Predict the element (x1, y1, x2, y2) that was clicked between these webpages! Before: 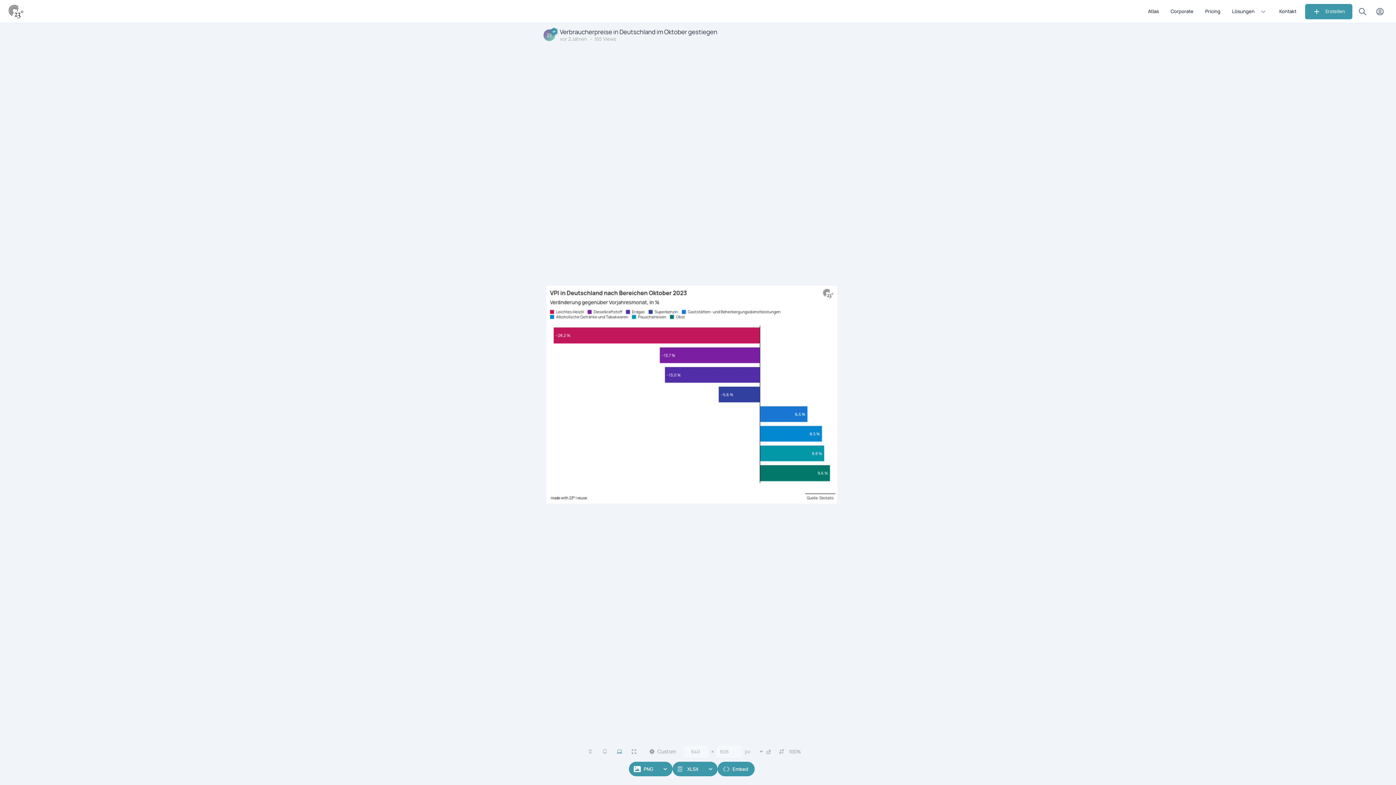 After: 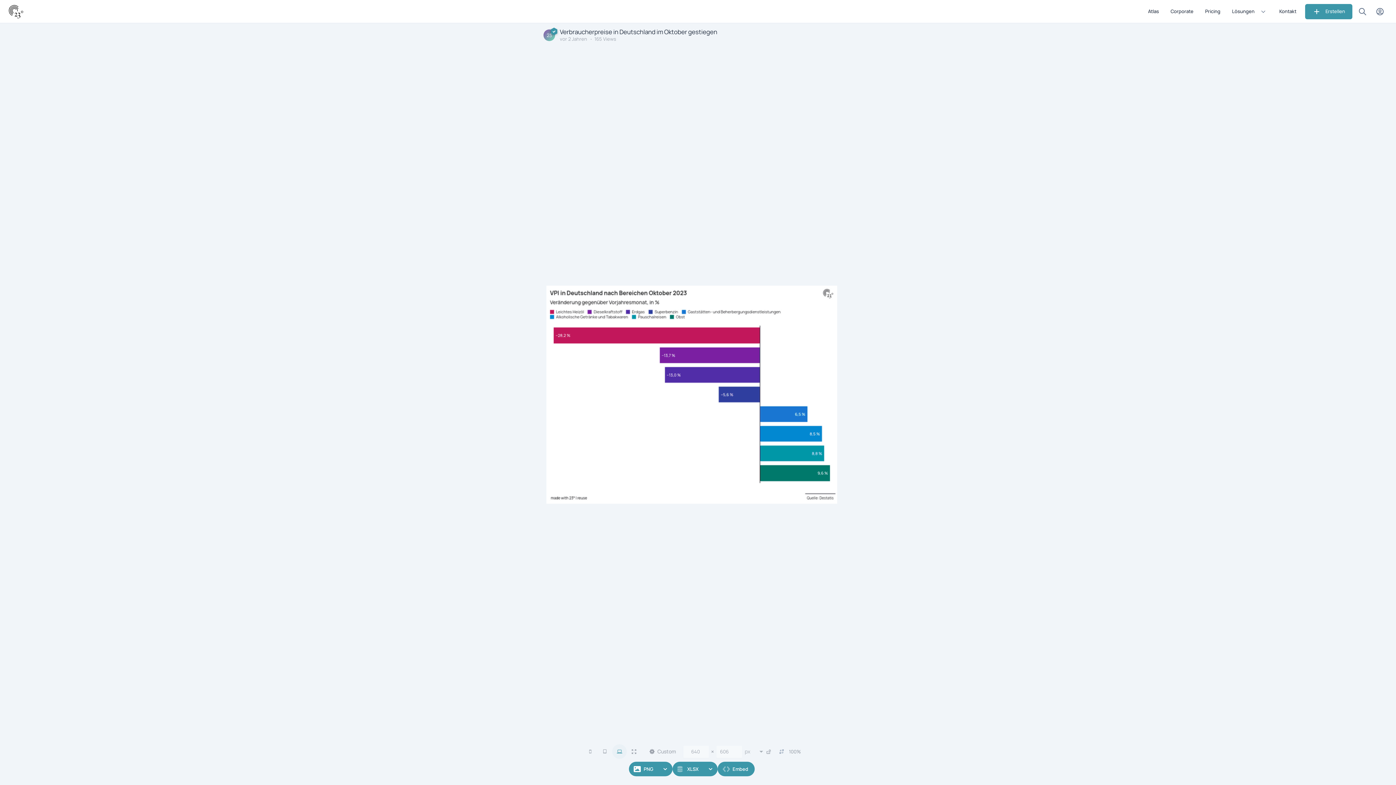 Action: bbox: (612, 744, 626, 759)